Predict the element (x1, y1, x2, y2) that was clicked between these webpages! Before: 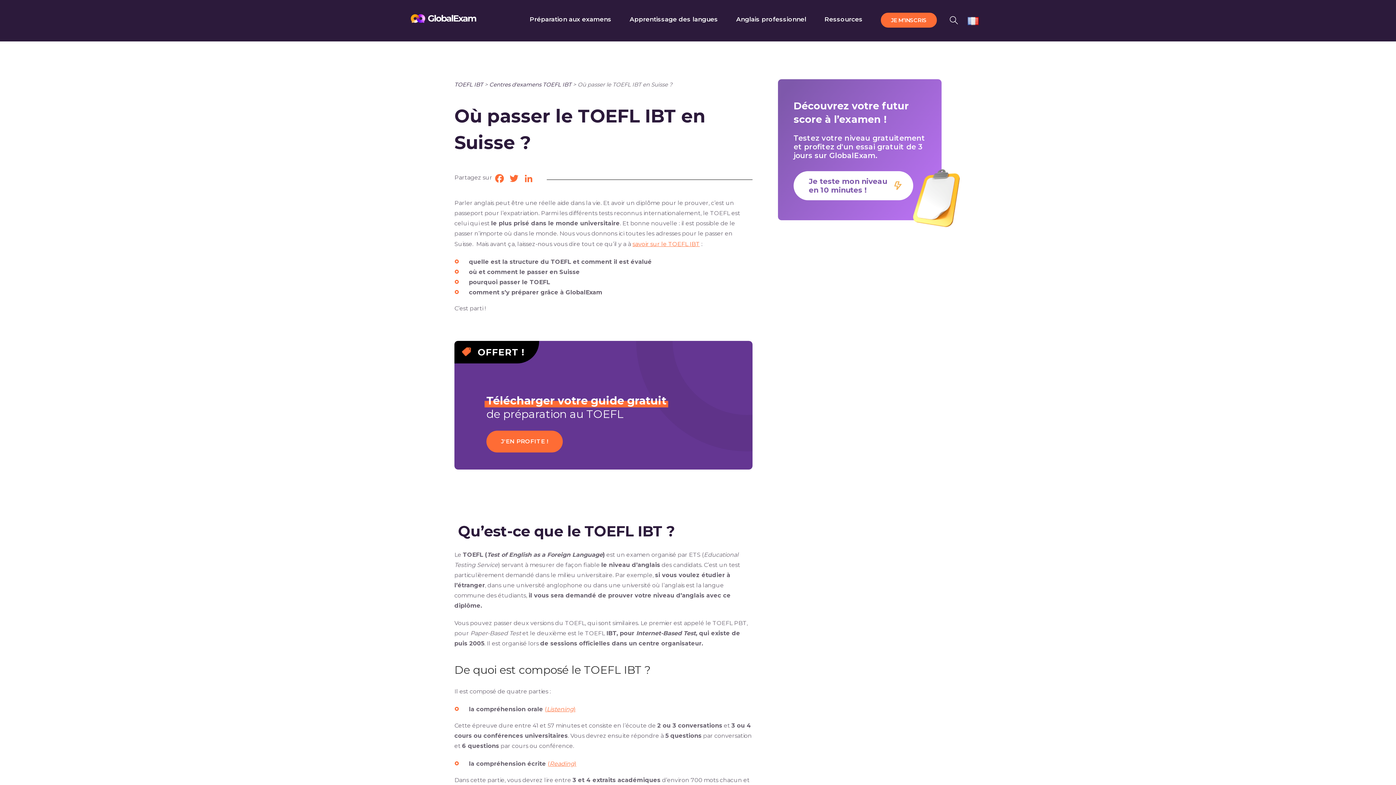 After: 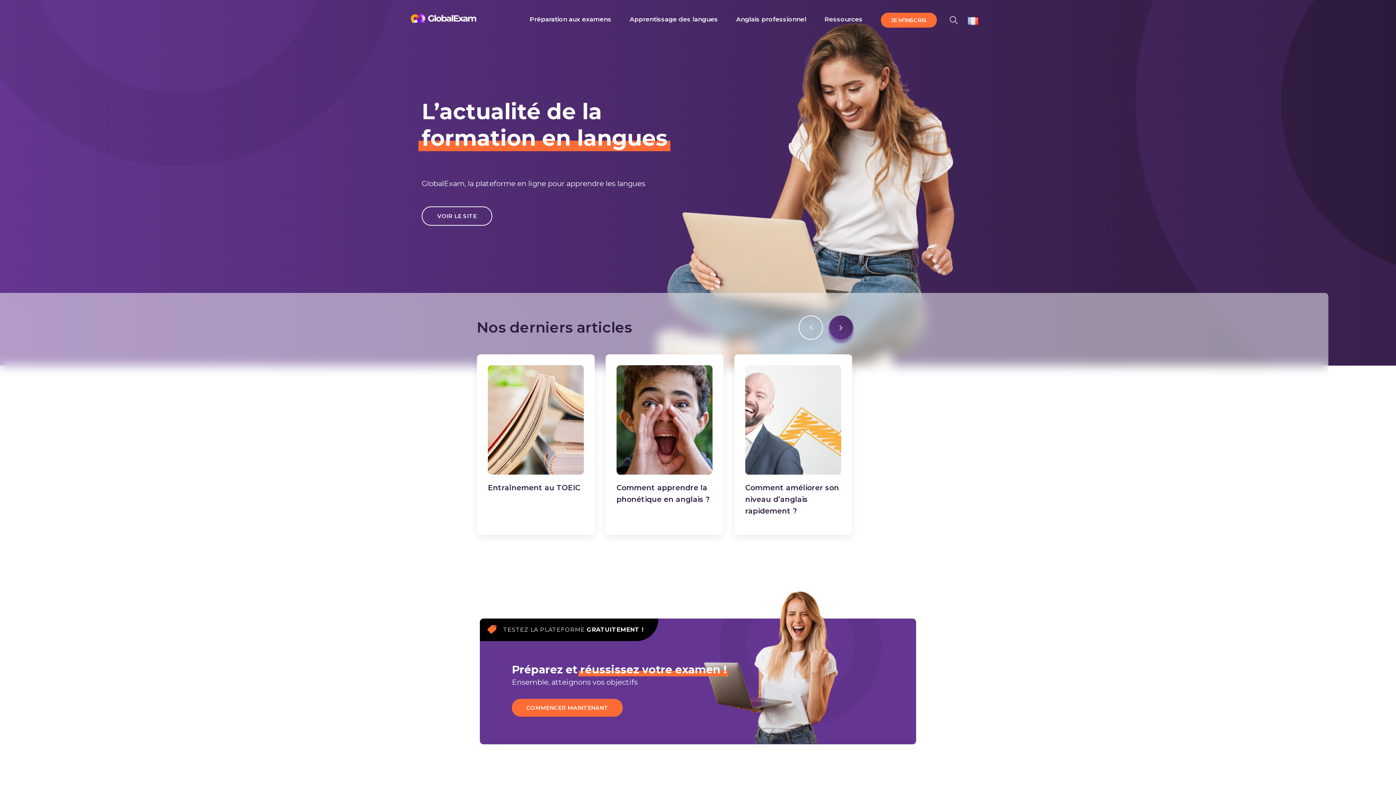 Action: bbox: (407, 13, 480, 24)